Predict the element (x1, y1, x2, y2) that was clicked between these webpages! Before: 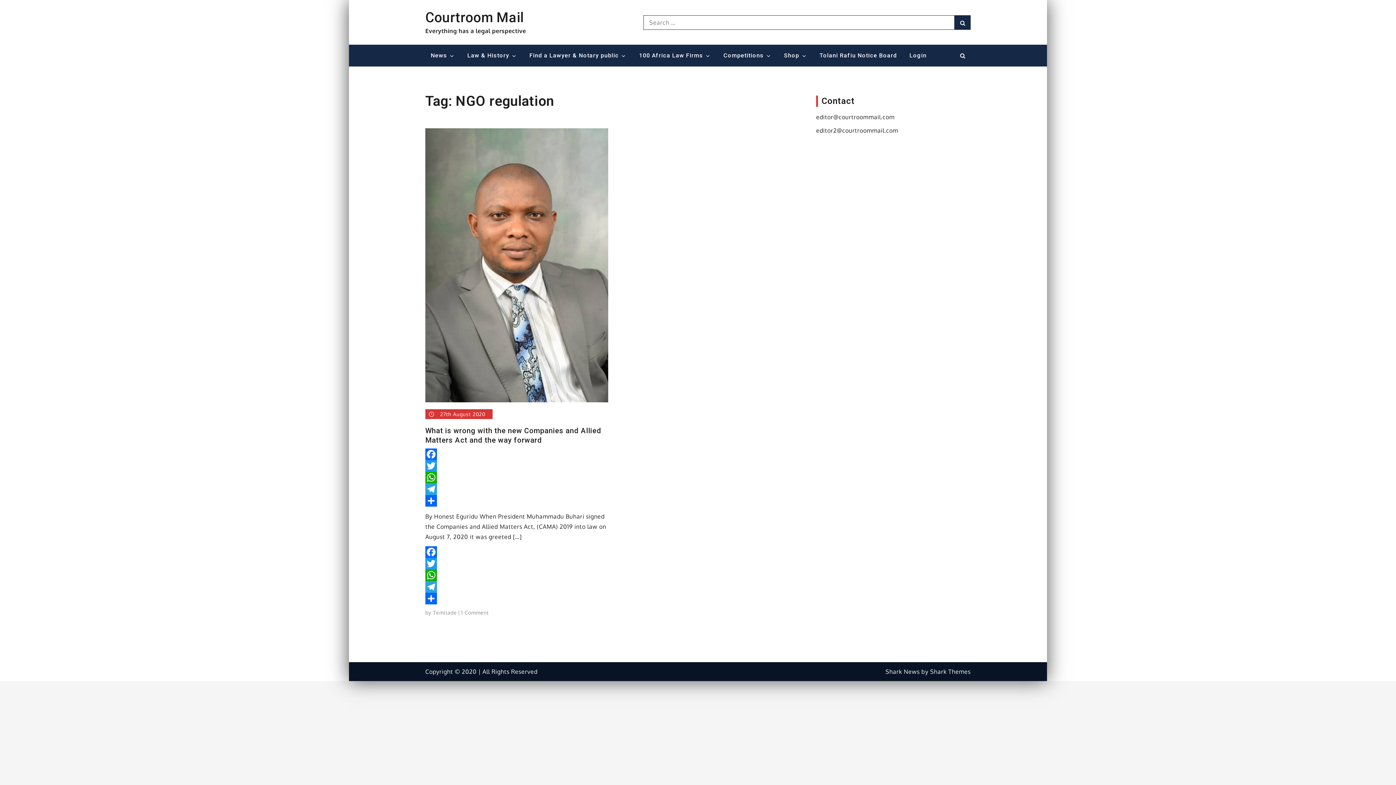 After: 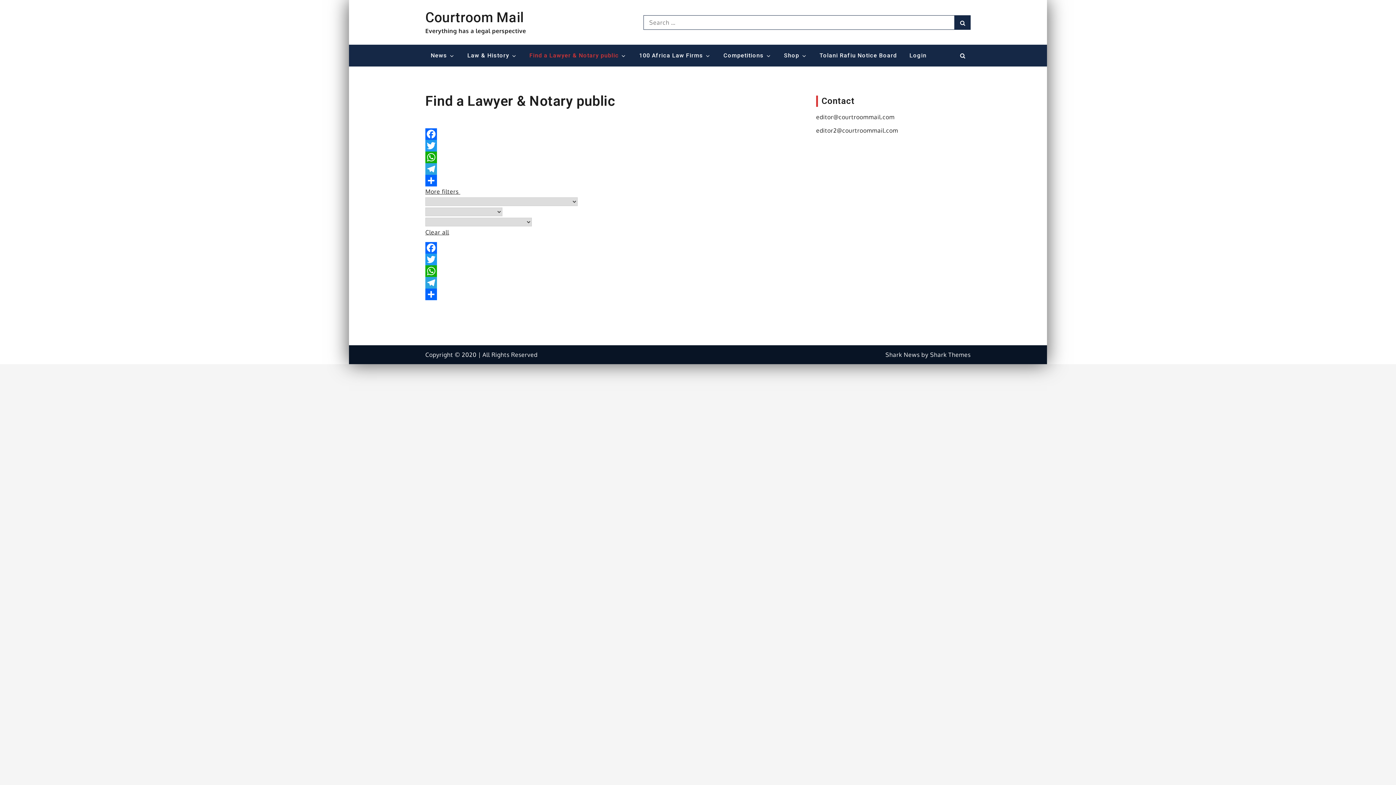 Action: label: Find a Lawyer & Notary public bbox: (524, 44, 632, 66)